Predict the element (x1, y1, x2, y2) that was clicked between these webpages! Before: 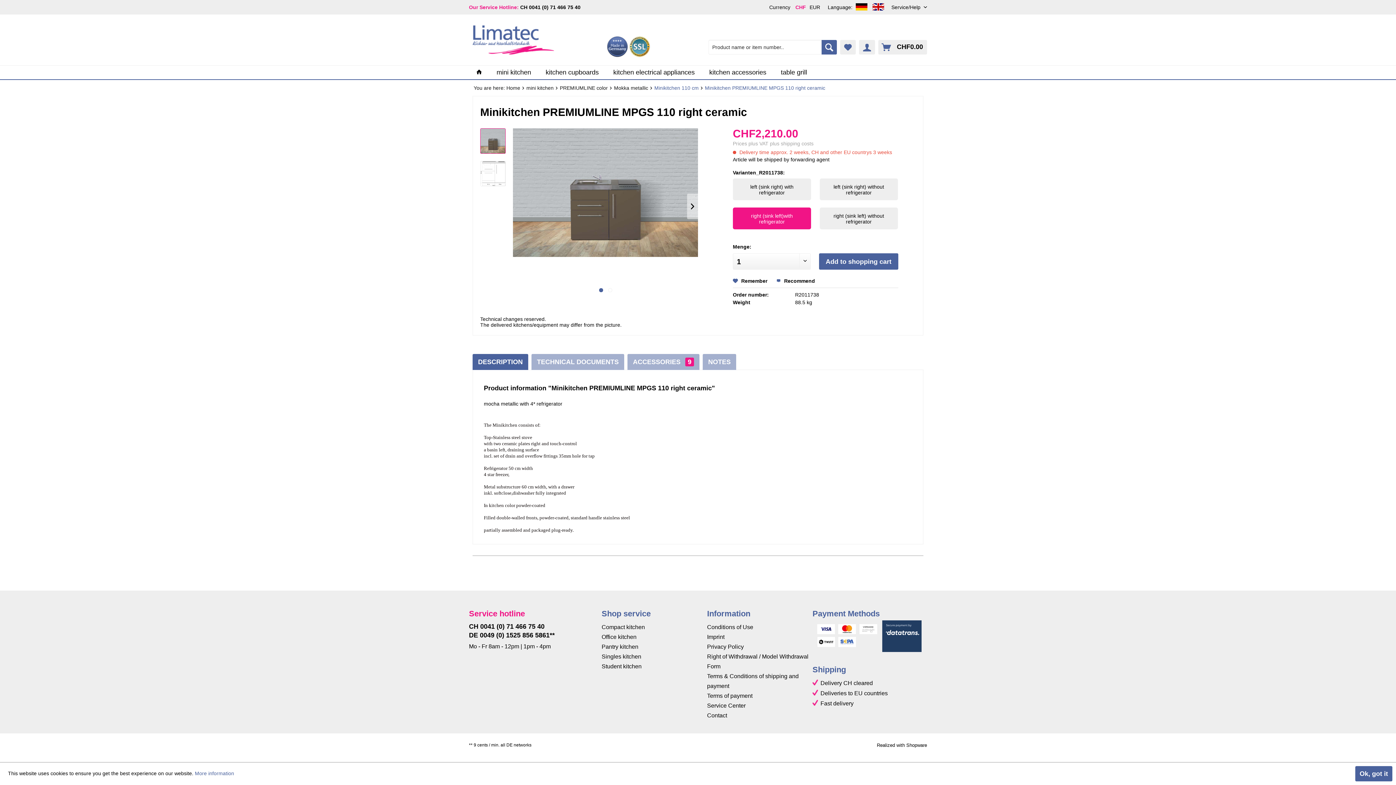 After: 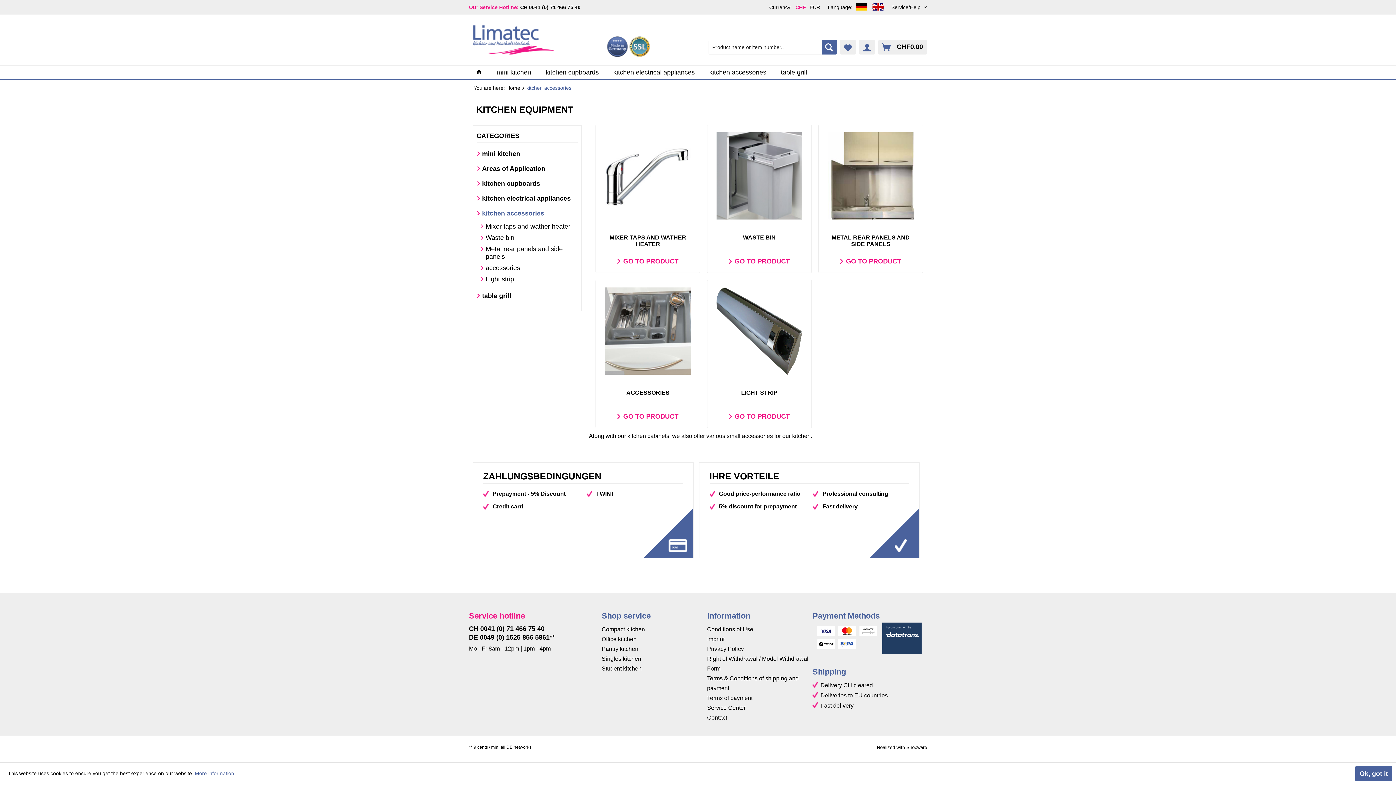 Action: label: kitchen accessories bbox: (702, 65, 773, 79)